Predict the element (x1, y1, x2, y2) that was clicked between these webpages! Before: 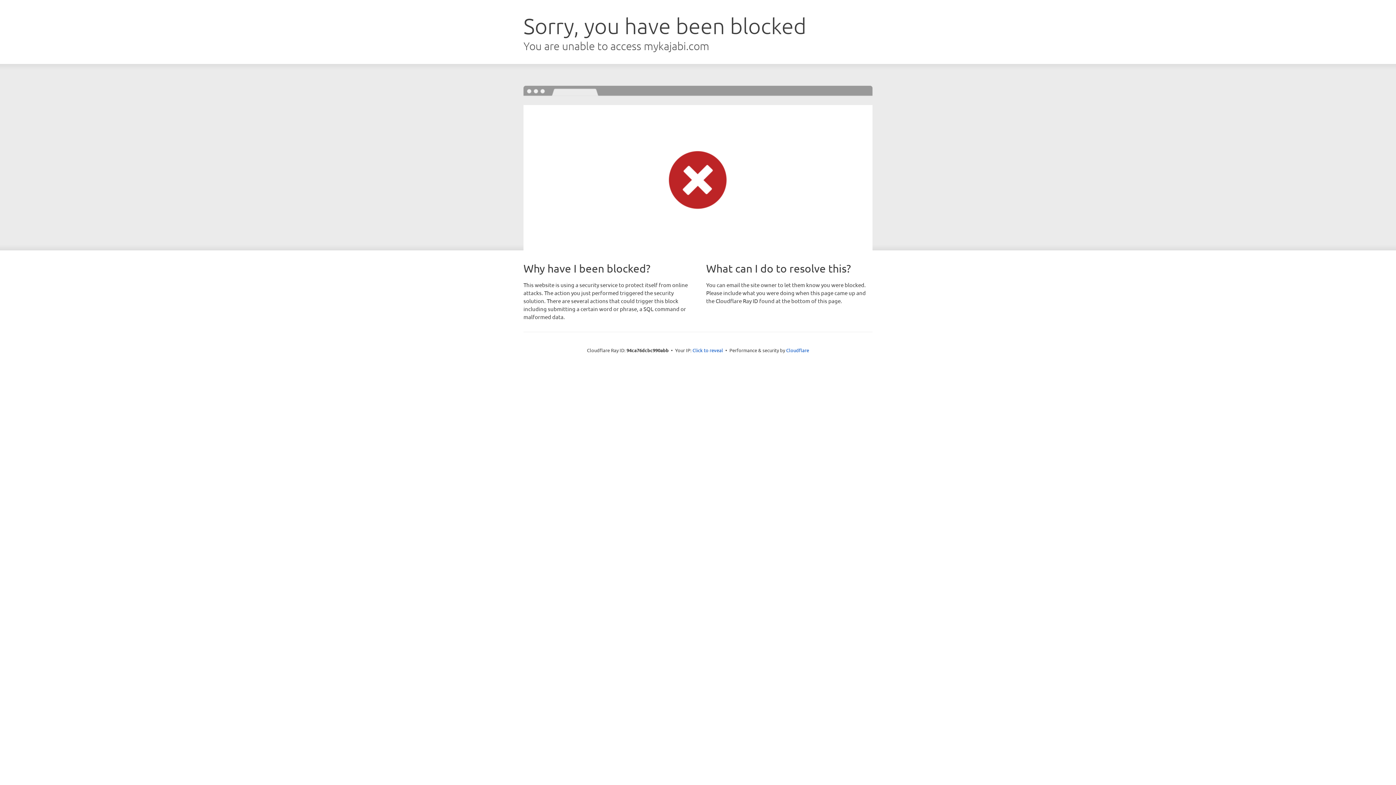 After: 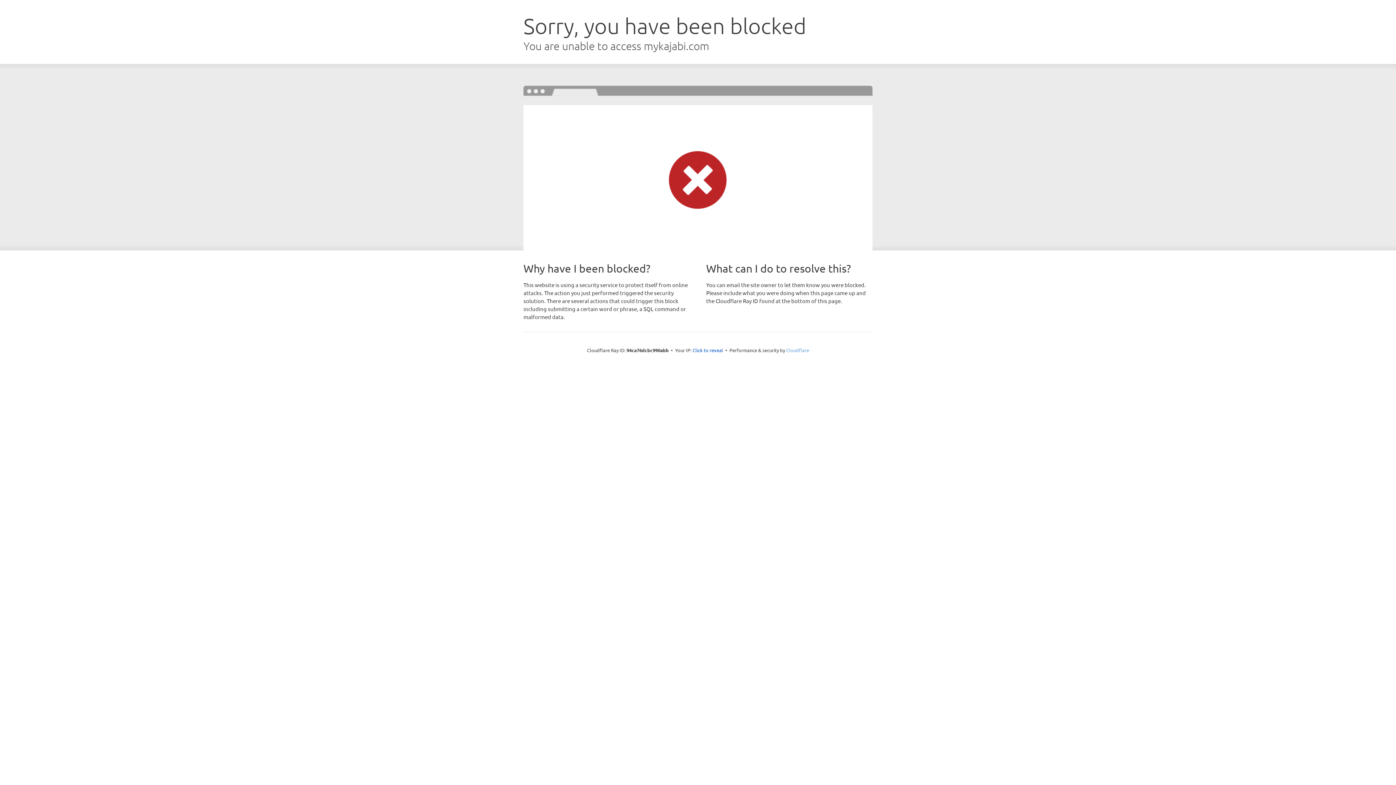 Action: label: Cloudflare bbox: (786, 347, 809, 353)